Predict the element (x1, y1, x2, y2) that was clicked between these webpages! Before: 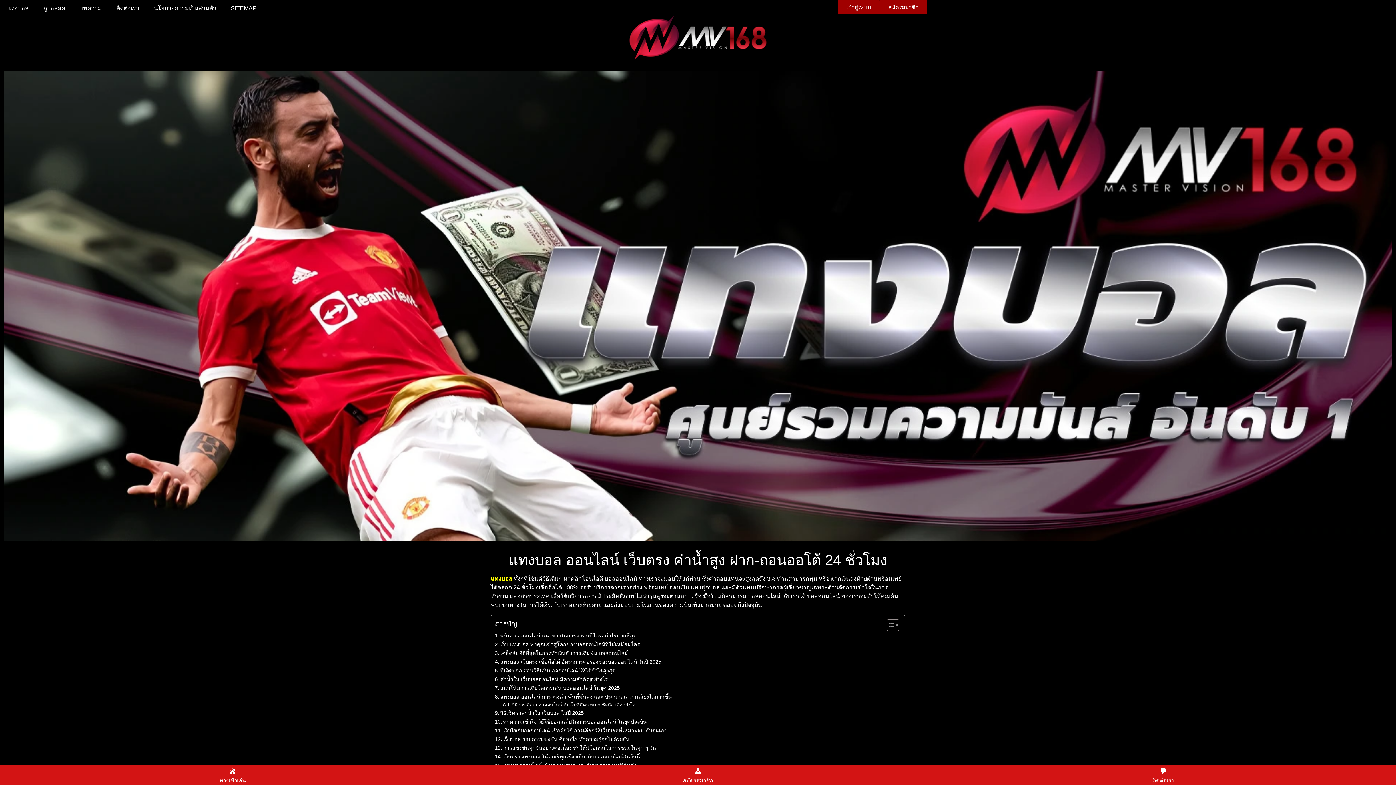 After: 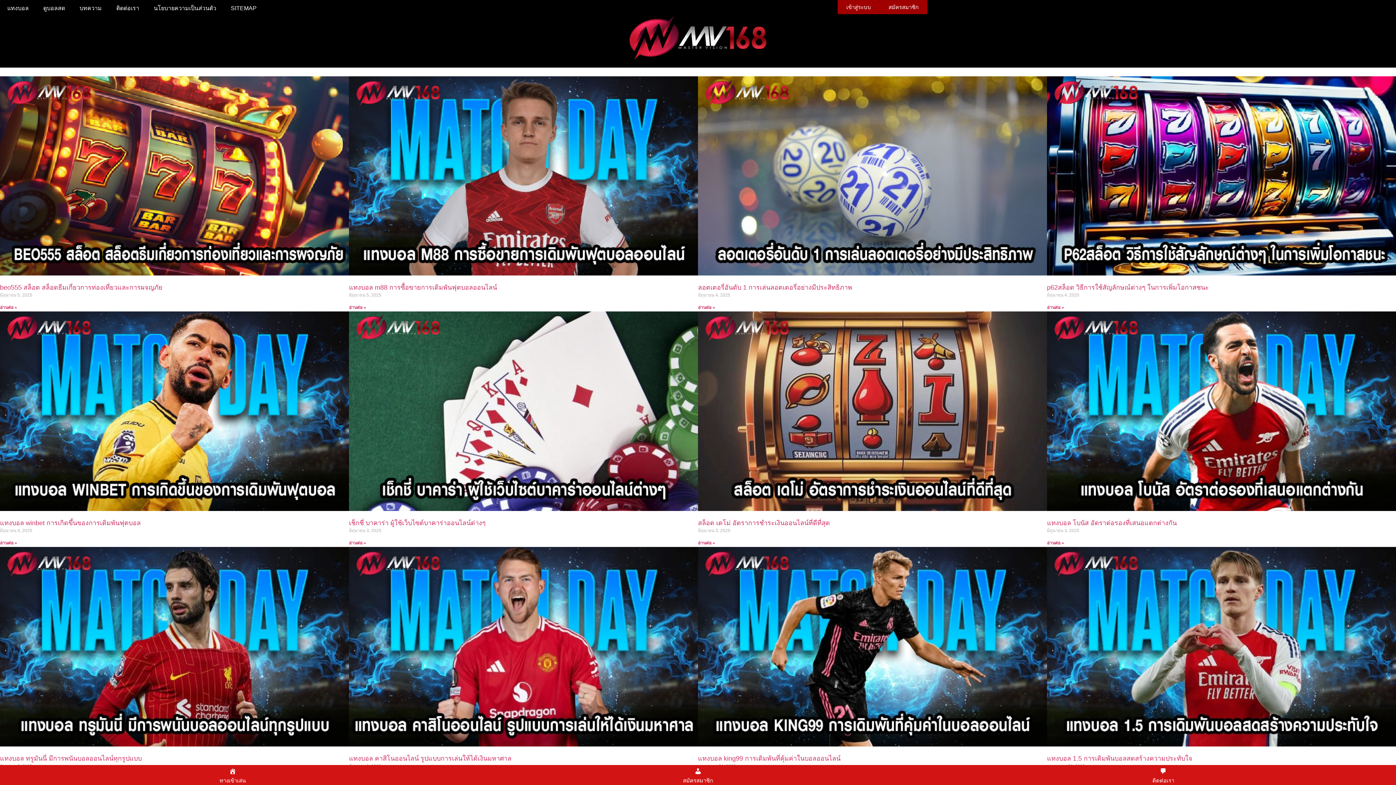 Action: label: บทความ bbox: (72, 0, 109, 16)